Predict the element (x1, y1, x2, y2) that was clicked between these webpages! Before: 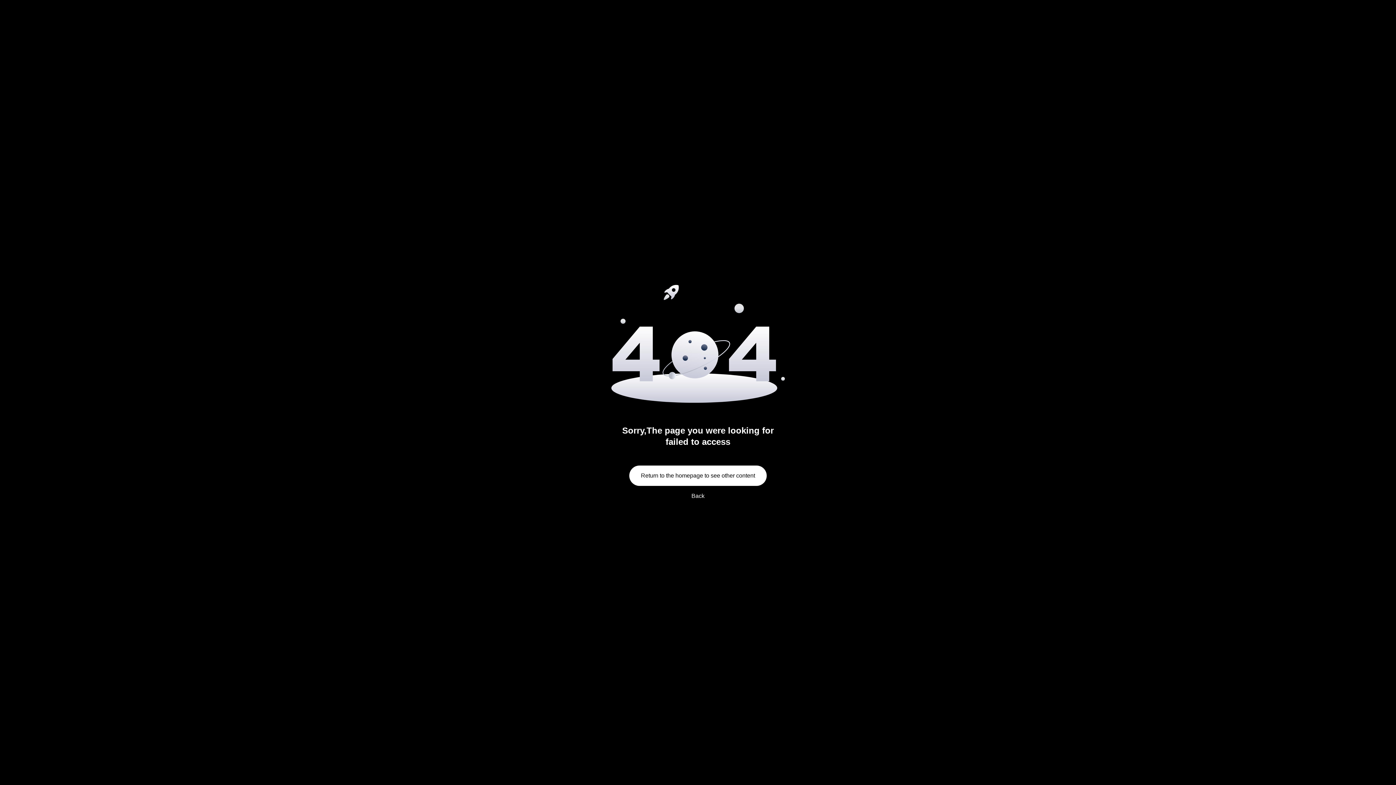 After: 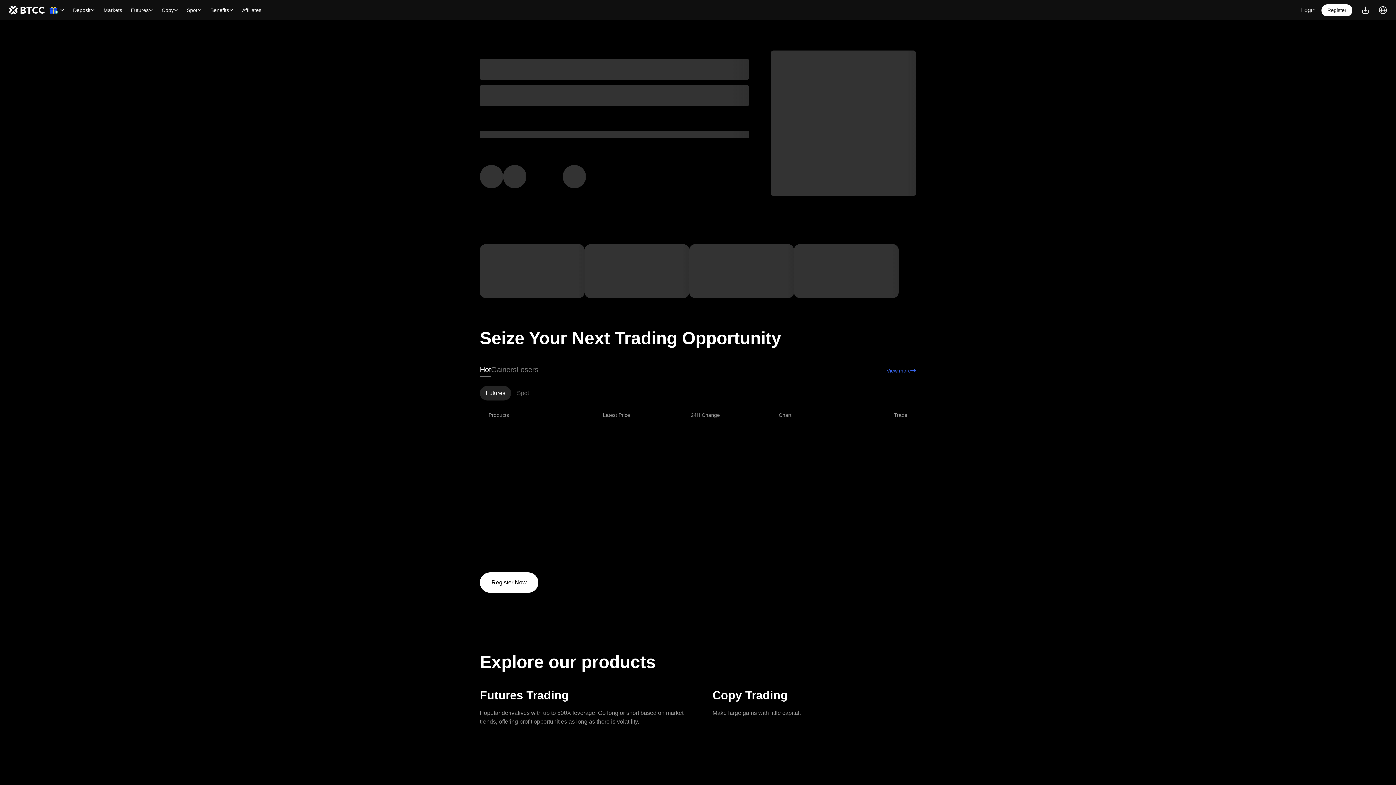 Action: label: Return to the homepage to see other content bbox: (629, 465, 766, 486)